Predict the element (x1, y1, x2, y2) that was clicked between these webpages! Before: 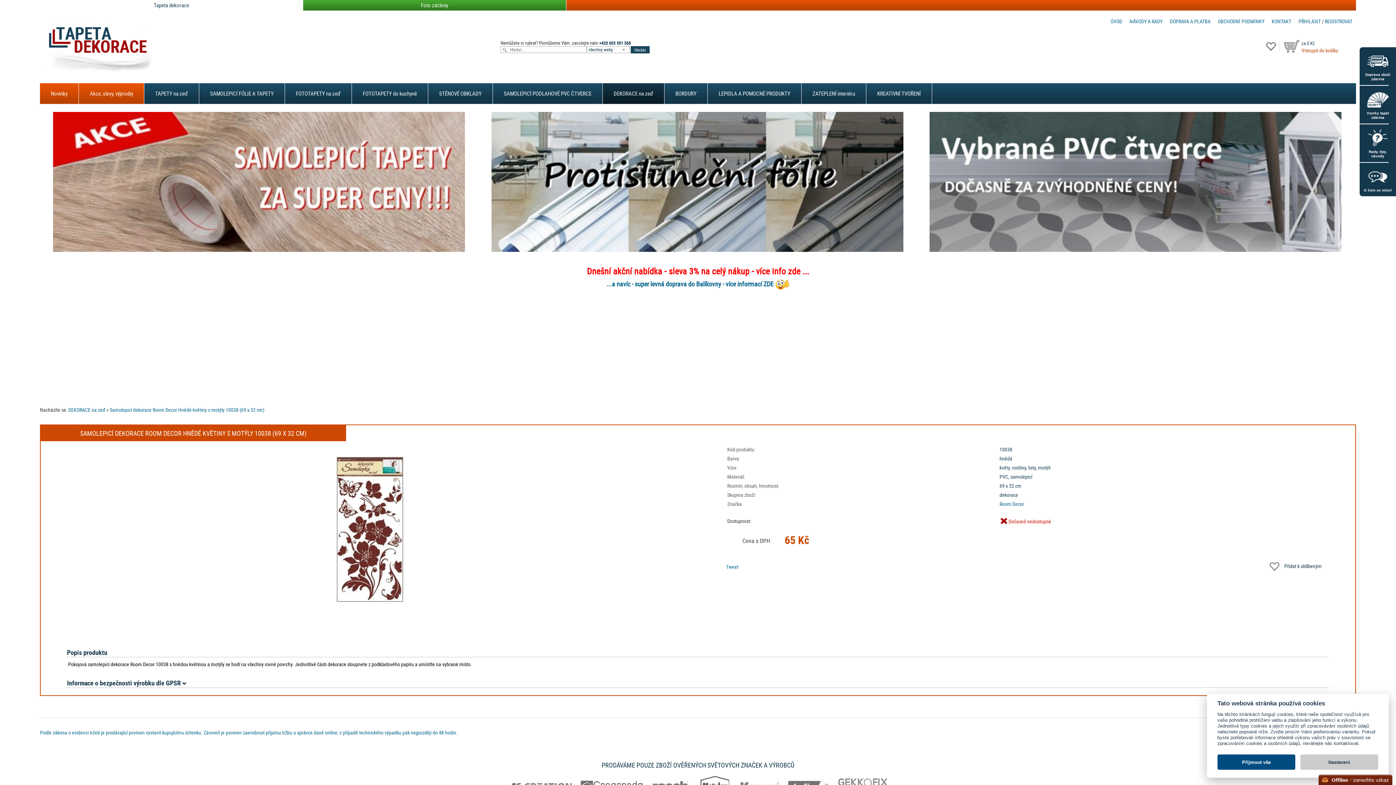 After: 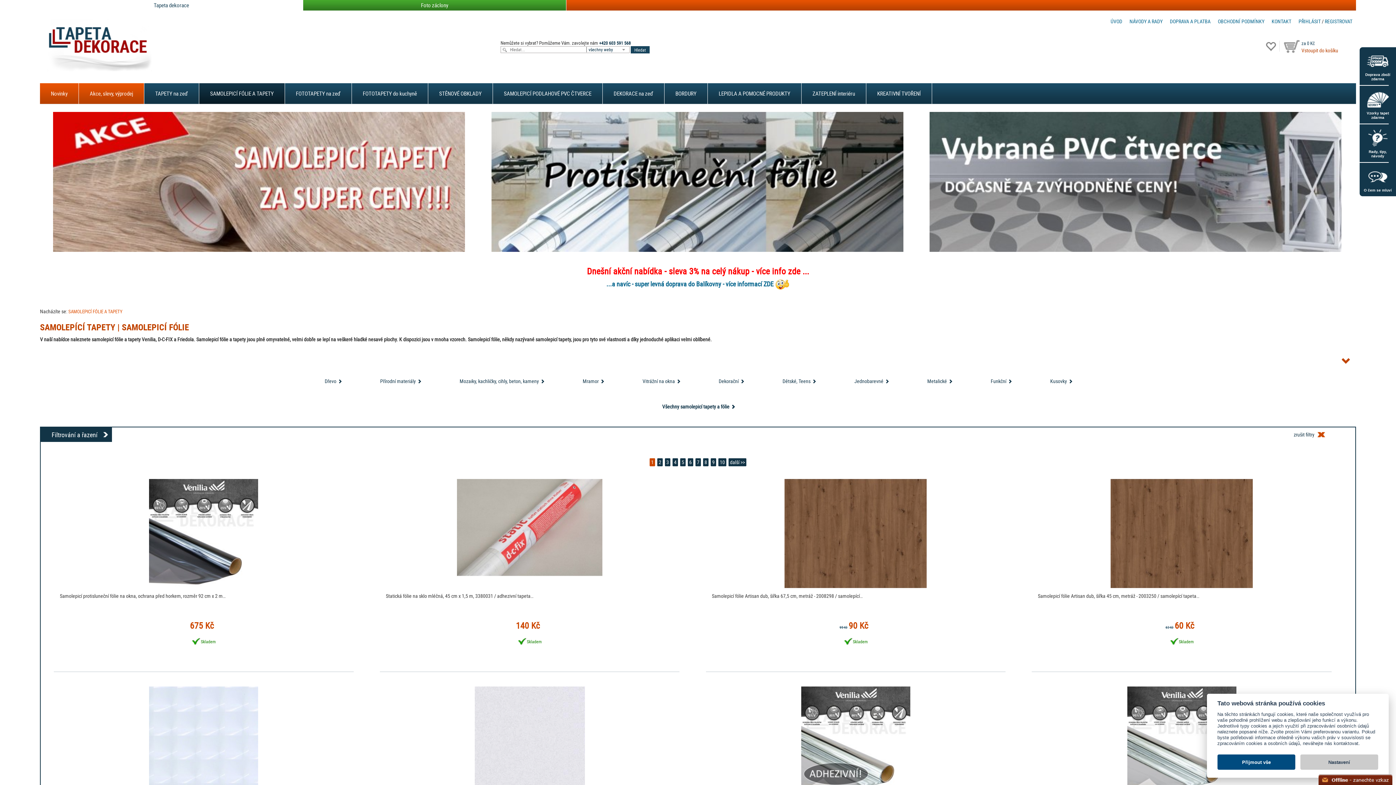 Action: bbox: (204, 83, 279, 104) label: SAMOLEPICÍ FÓLIE A TAPETY